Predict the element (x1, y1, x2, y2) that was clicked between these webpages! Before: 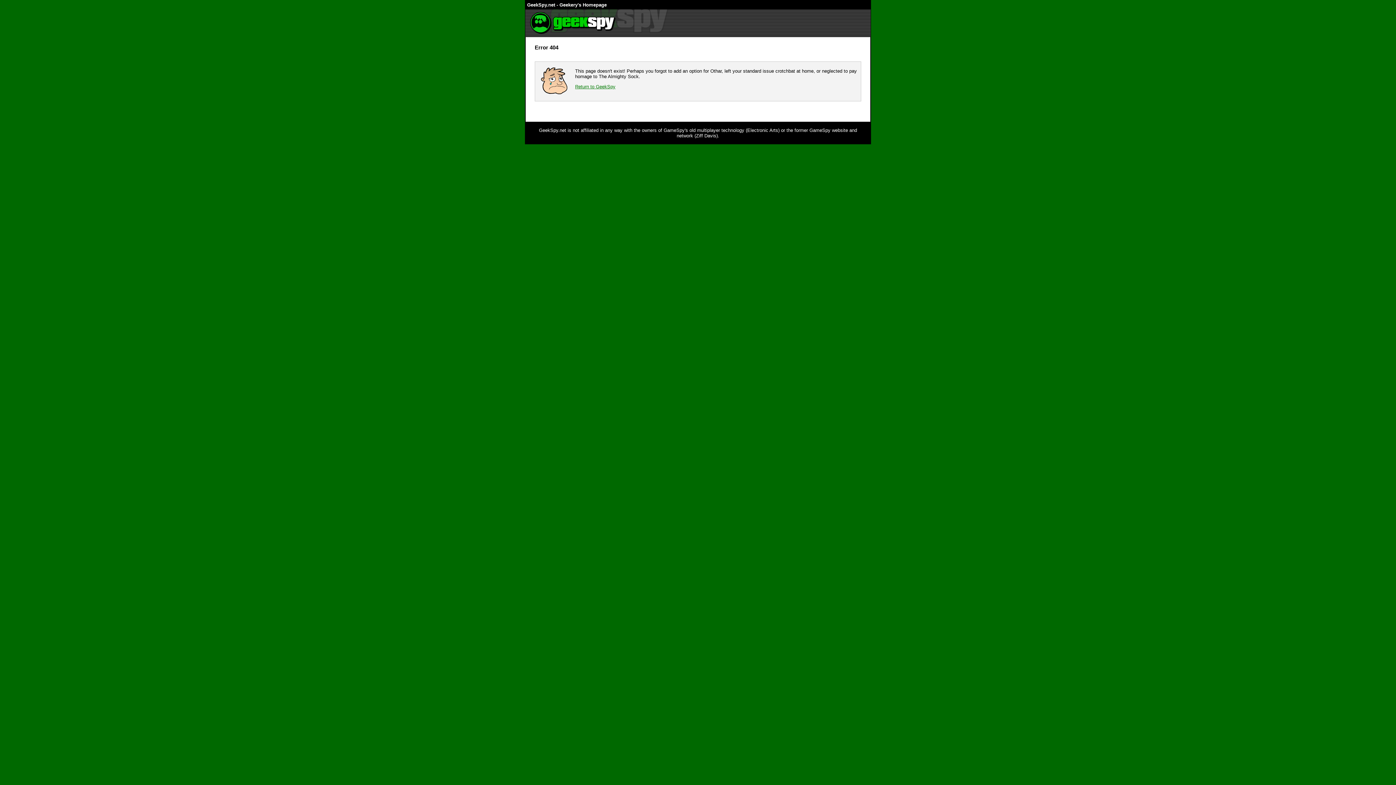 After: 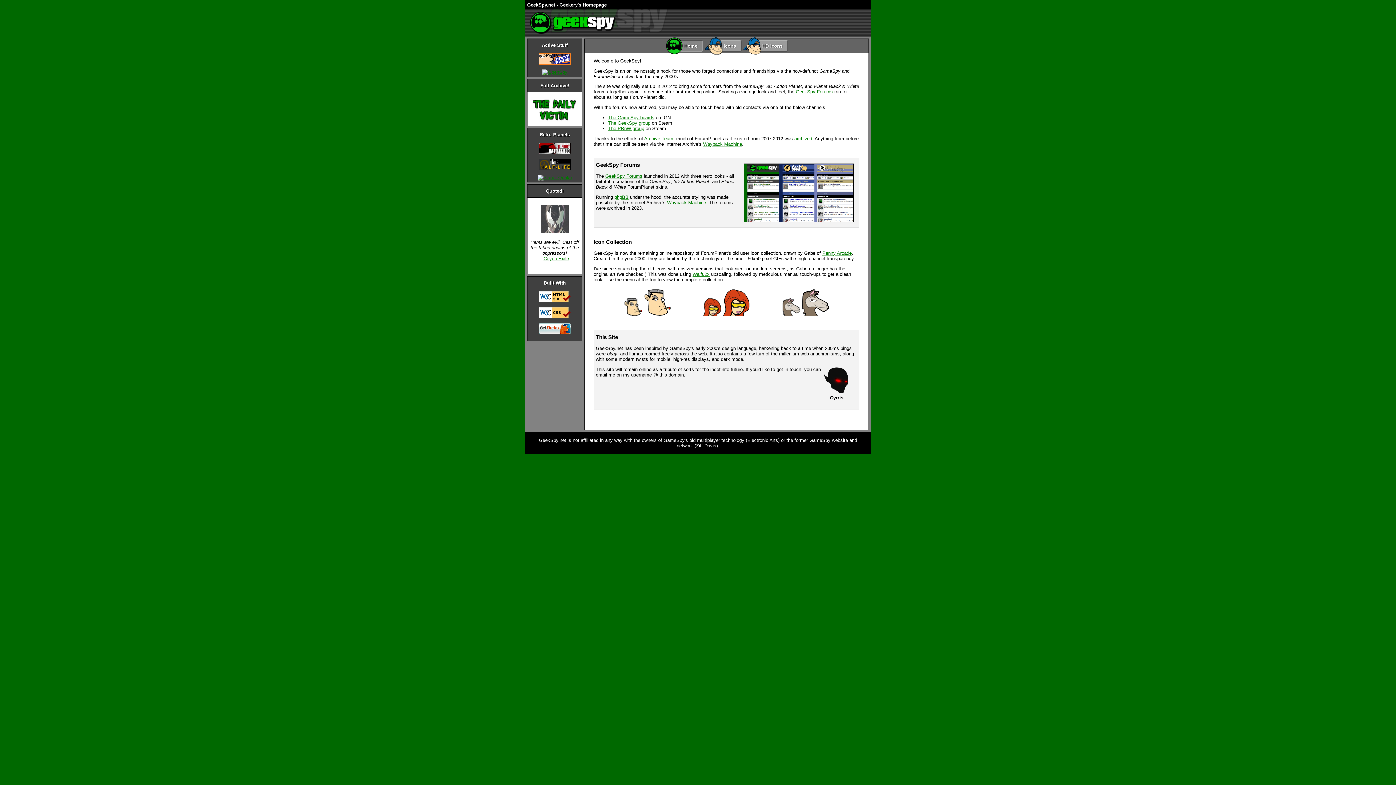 Action: bbox: (575, 83, 615, 89) label: Return to GeekSpy